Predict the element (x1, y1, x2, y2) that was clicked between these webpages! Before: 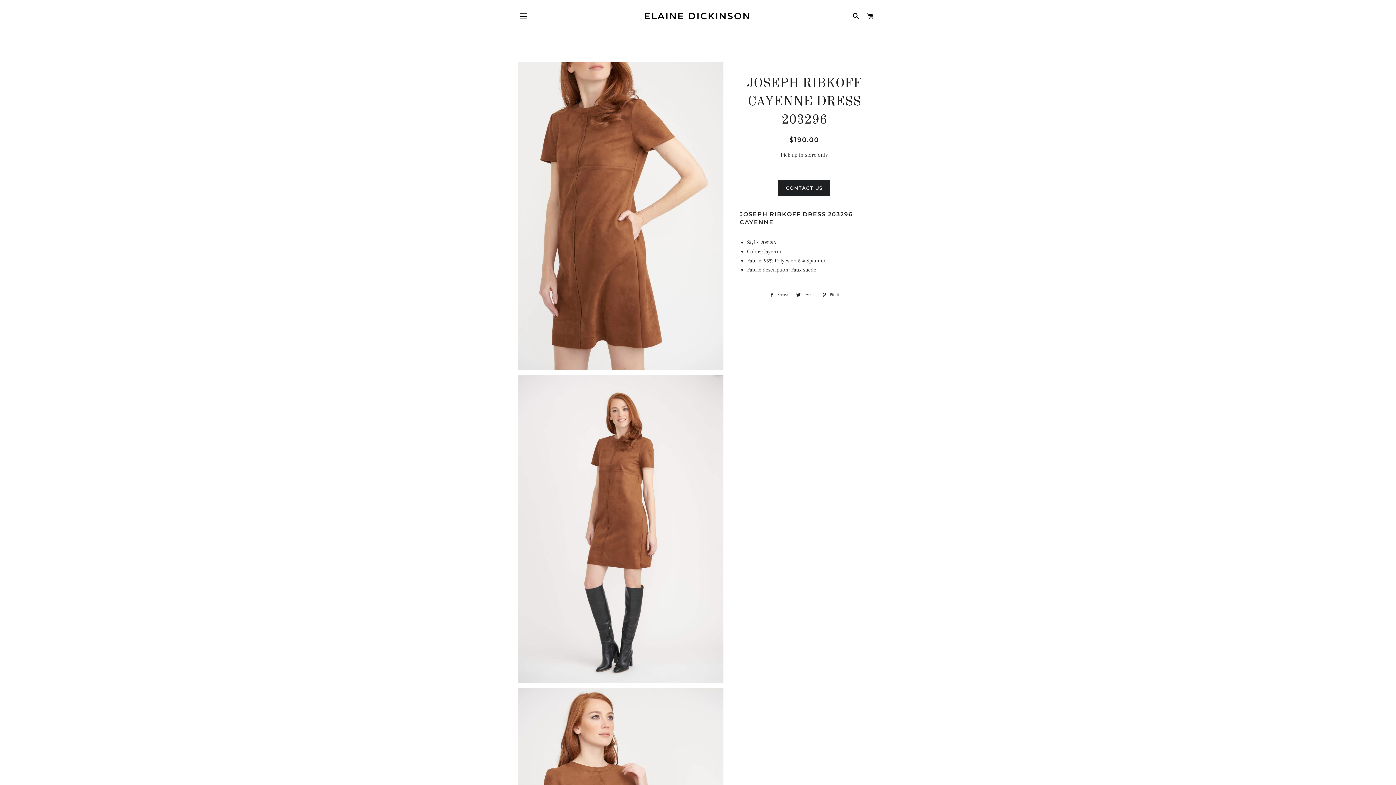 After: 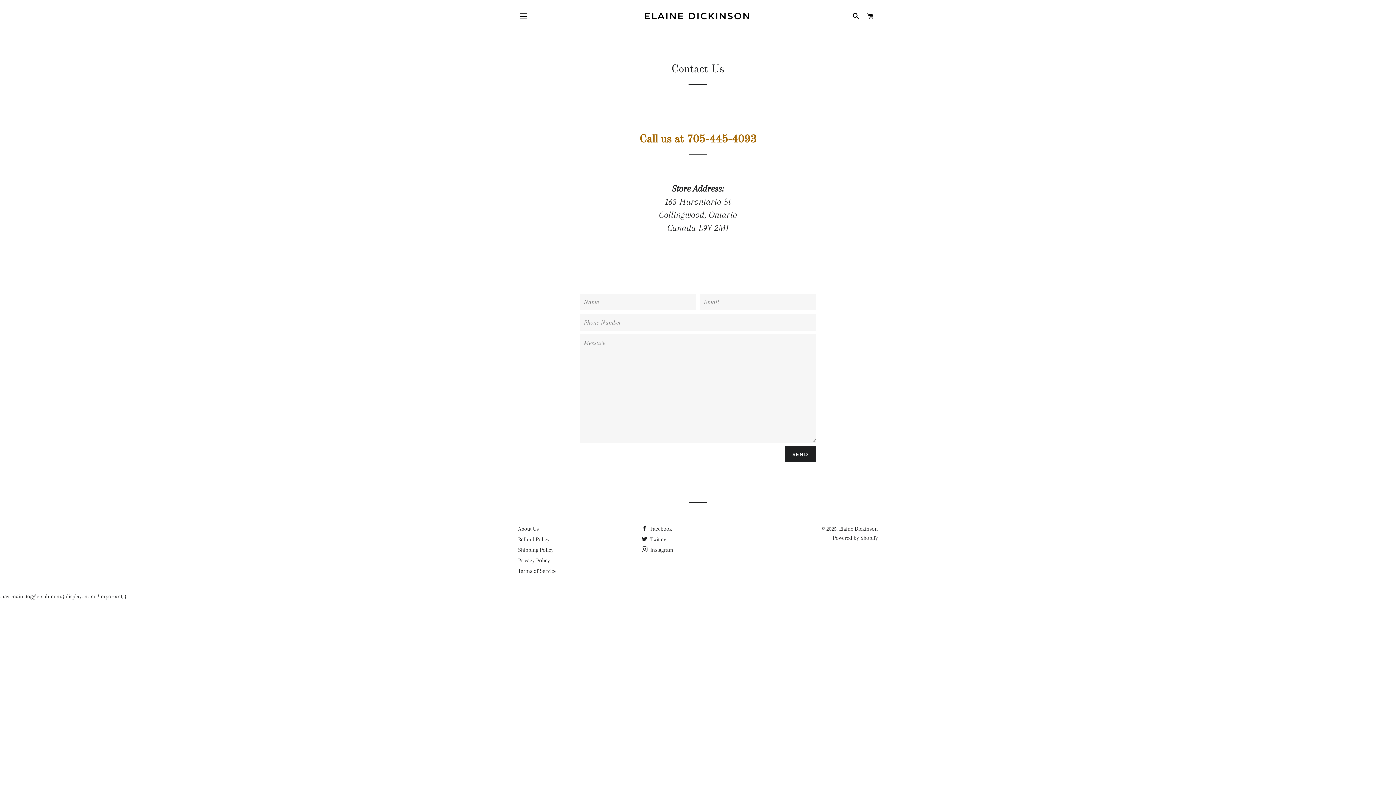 Action: bbox: (778, 180, 830, 196) label: CONTACT US